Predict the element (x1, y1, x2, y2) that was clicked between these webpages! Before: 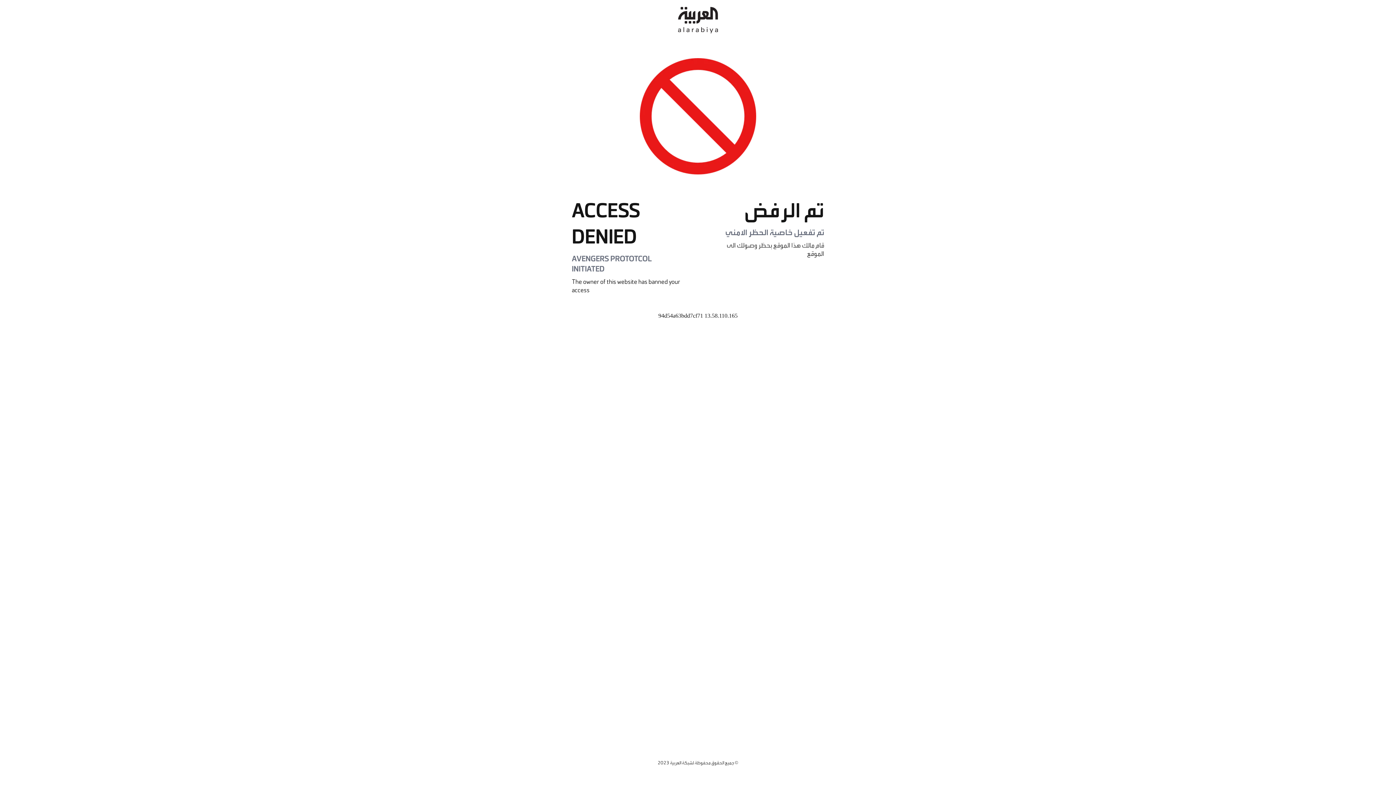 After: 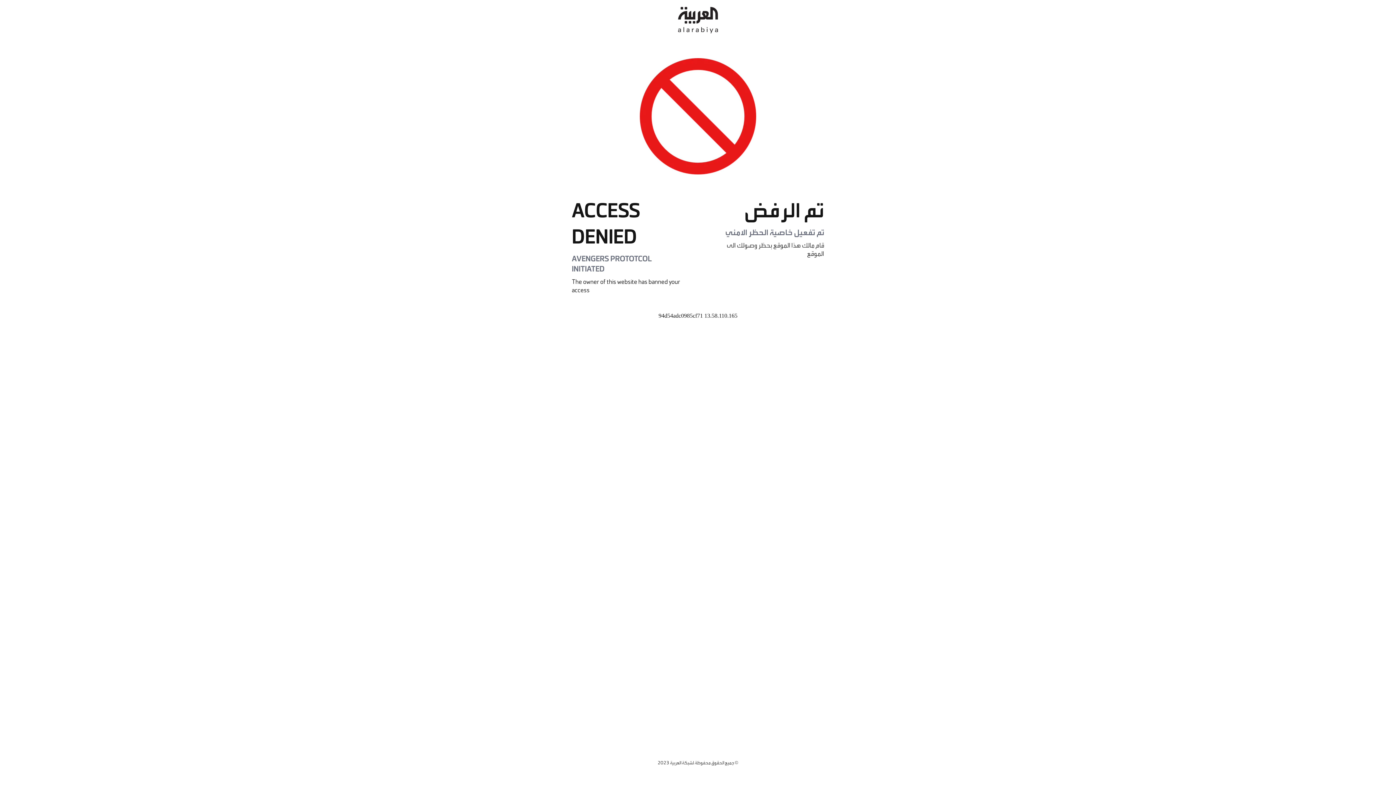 Action: bbox: (678, 0, 718, 40)